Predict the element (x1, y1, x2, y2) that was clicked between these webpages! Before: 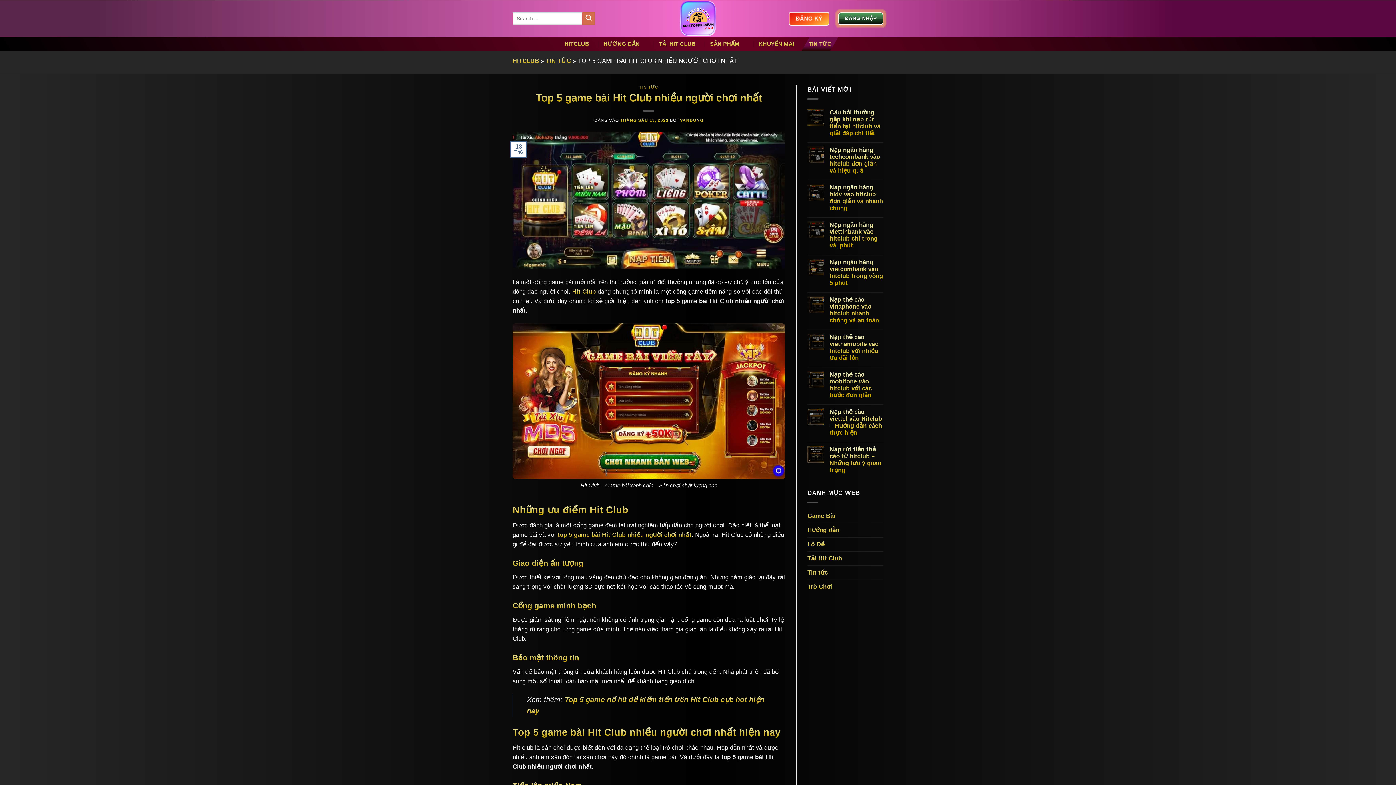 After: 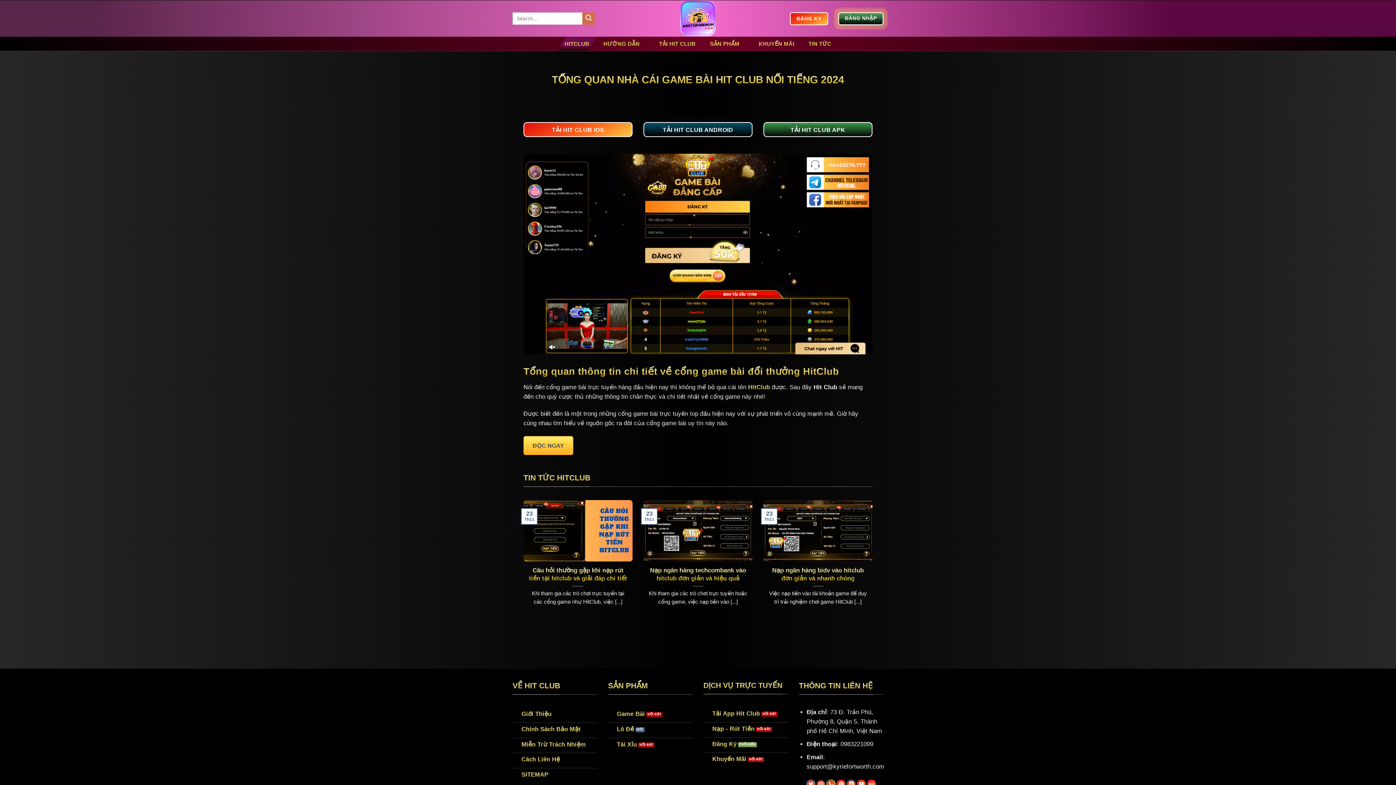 Action: label: Hit Club bbox: (572, 288, 596, 295)